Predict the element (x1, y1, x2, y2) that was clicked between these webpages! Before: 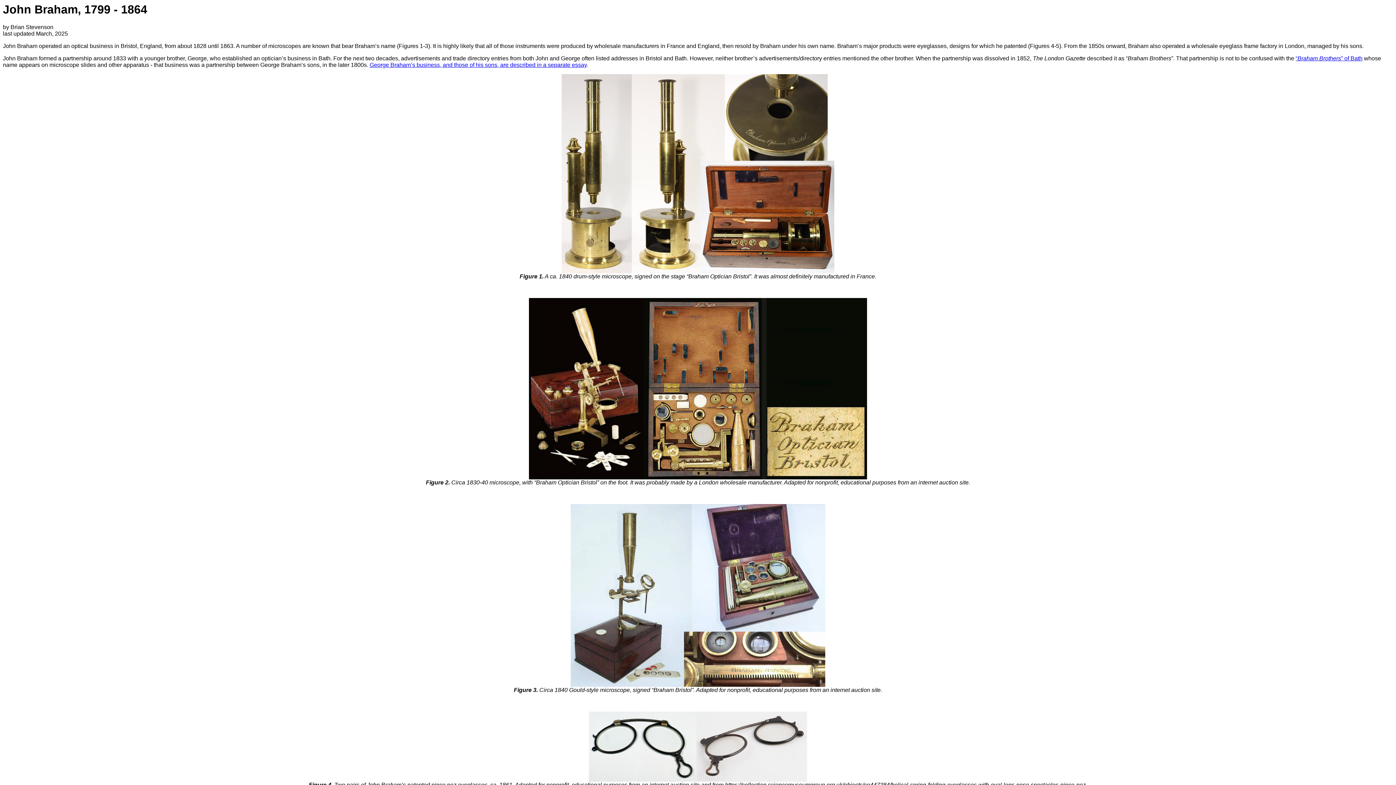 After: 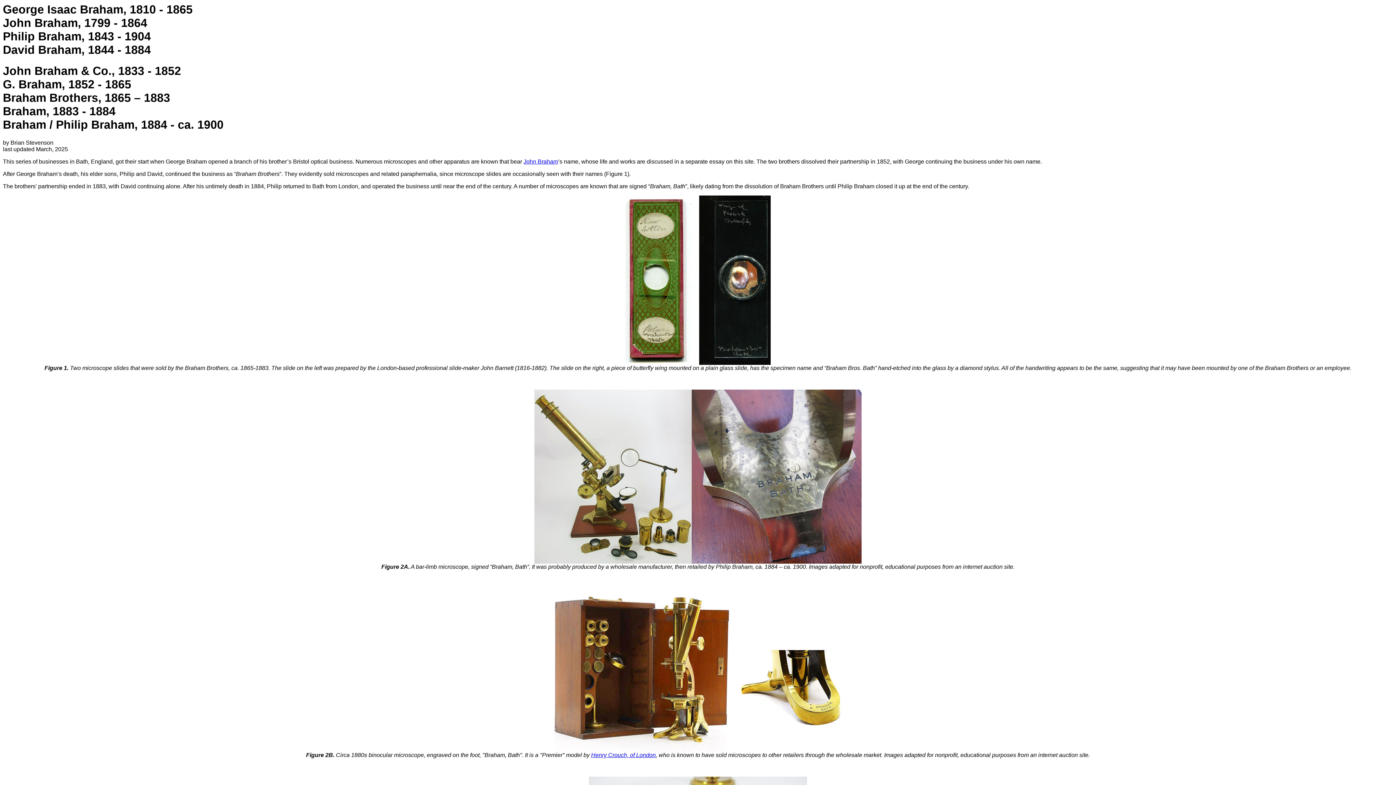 Action: label: George Braham’s business, and those of his sons, are described in a separate essay bbox: (369, 61, 586, 68)